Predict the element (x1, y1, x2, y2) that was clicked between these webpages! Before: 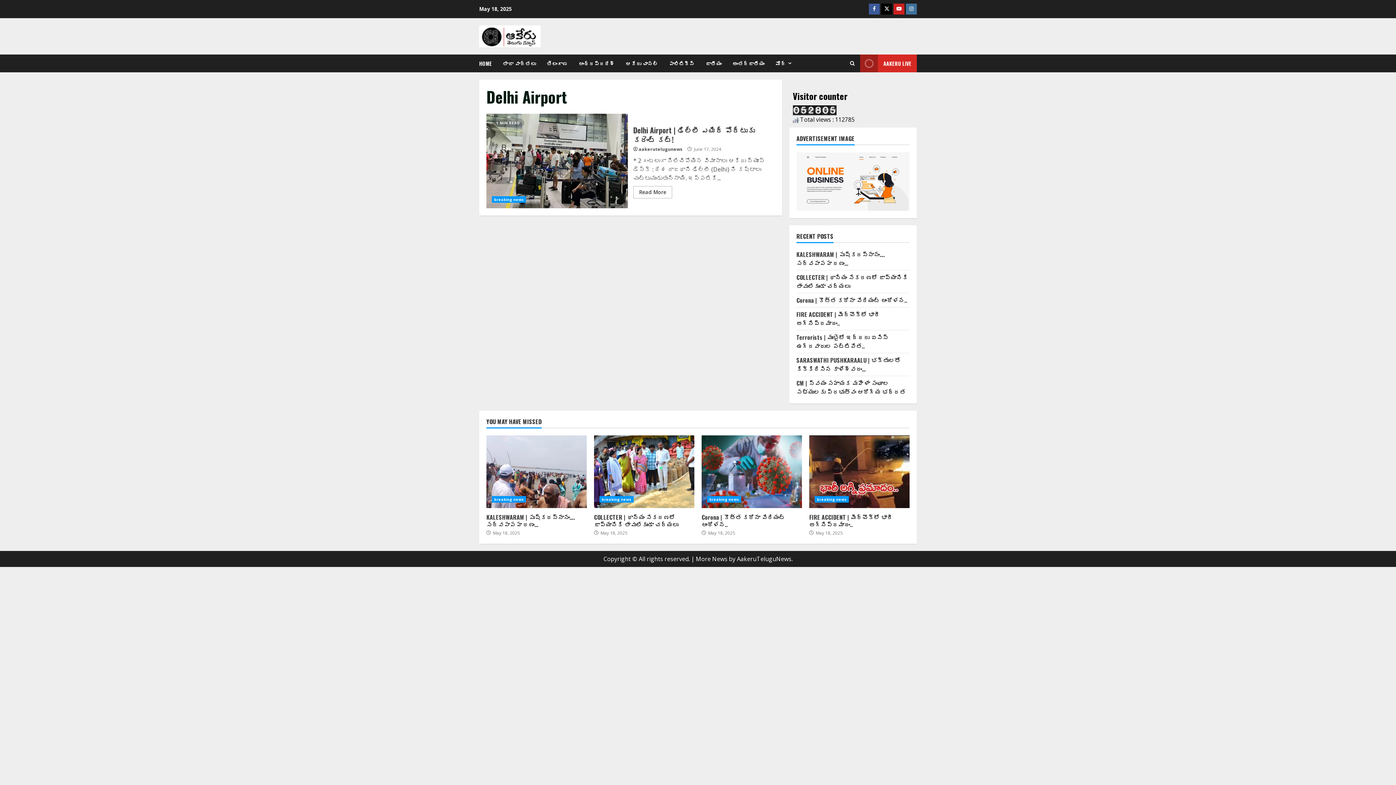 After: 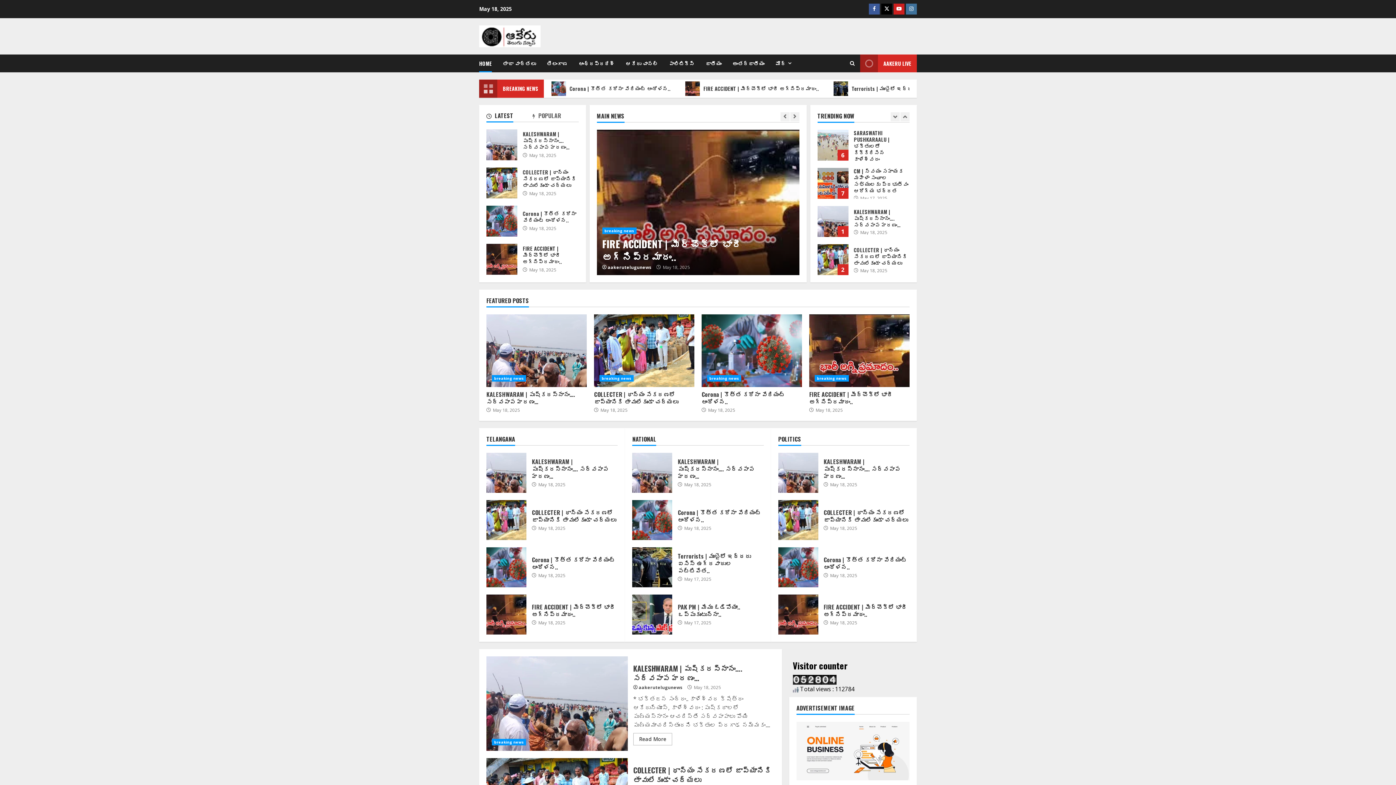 Action: label: HOME bbox: (479, 54, 497, 72)